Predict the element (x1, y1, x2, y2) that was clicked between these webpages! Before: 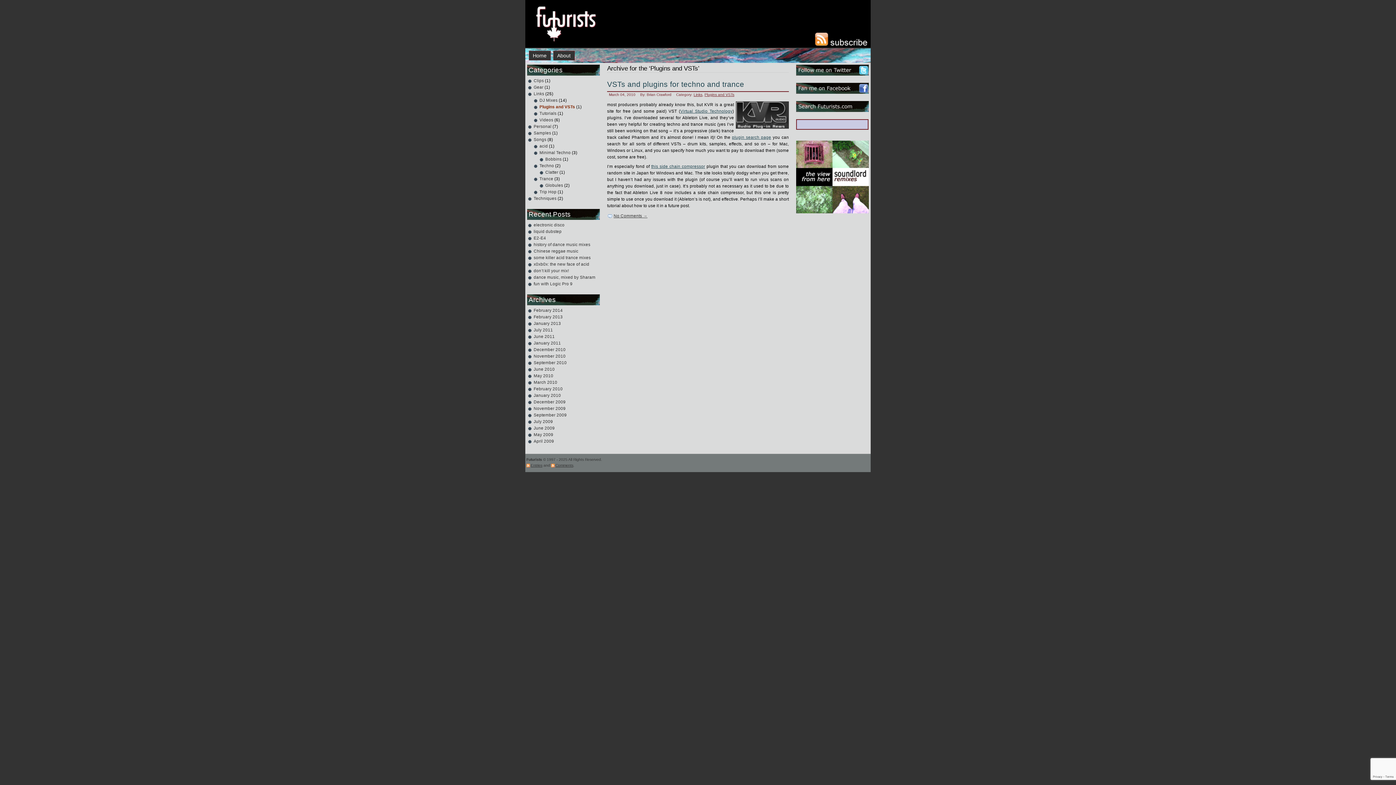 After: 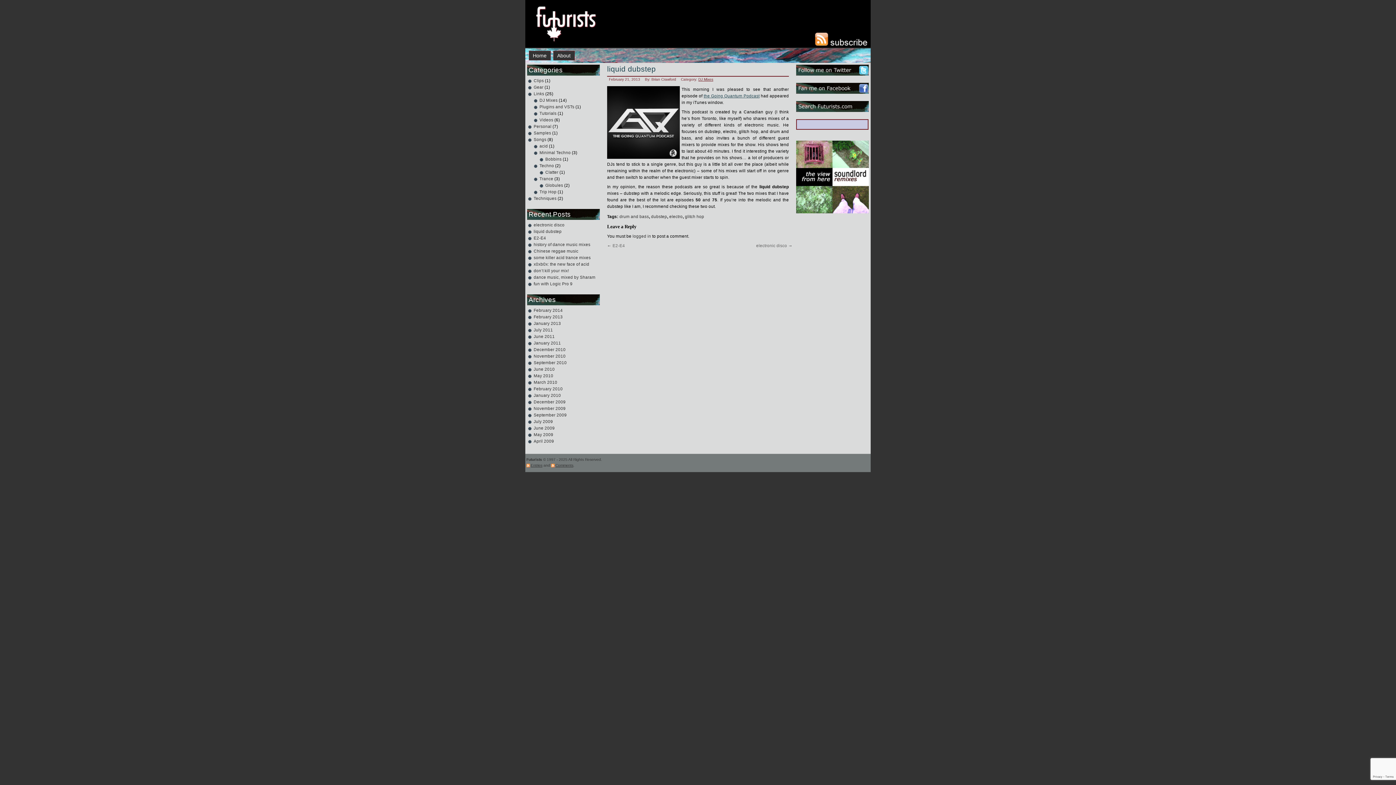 Action: label: liquid dubstep bbox: (527, 229, 561, 233)